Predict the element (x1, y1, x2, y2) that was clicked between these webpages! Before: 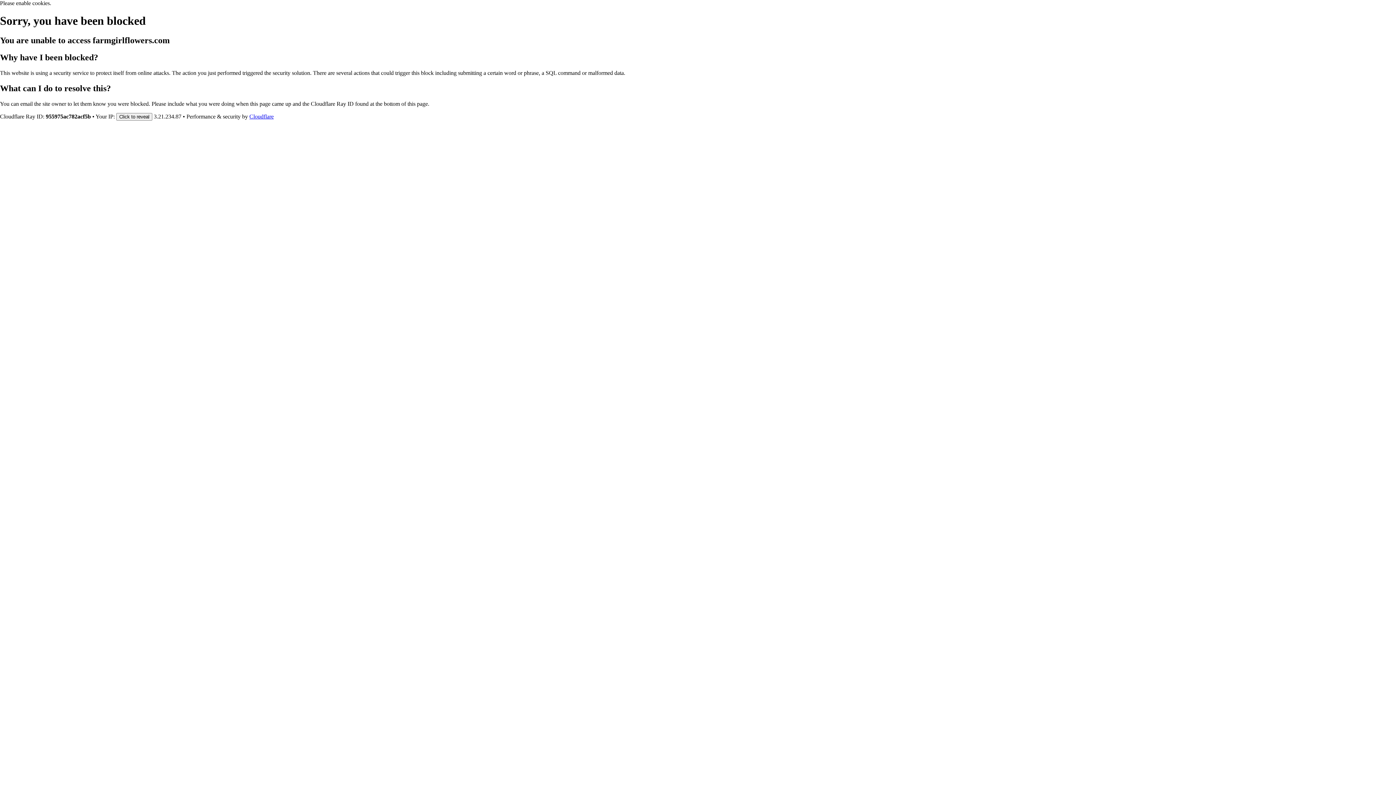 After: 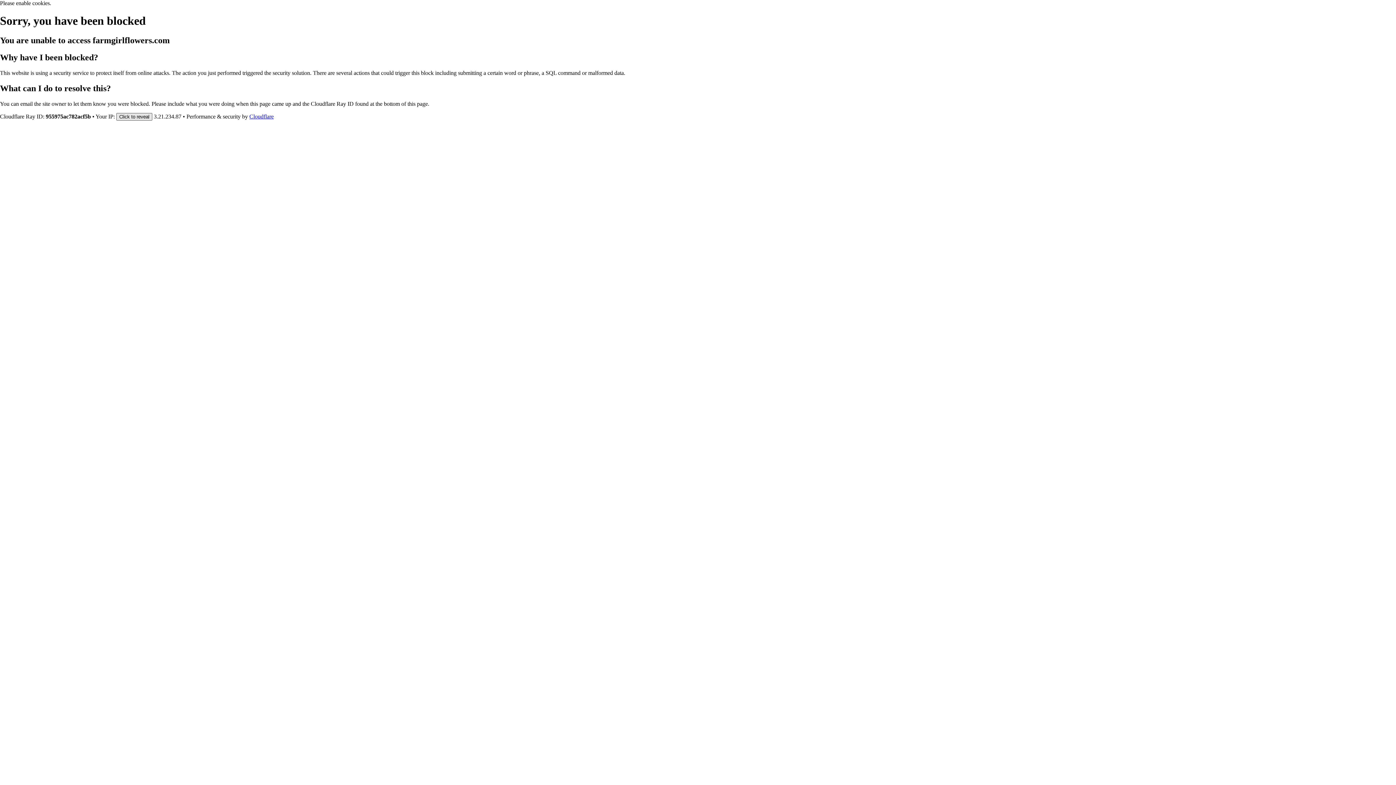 Action: bbox: (116, 112, 152, 120) label: Click to reveal